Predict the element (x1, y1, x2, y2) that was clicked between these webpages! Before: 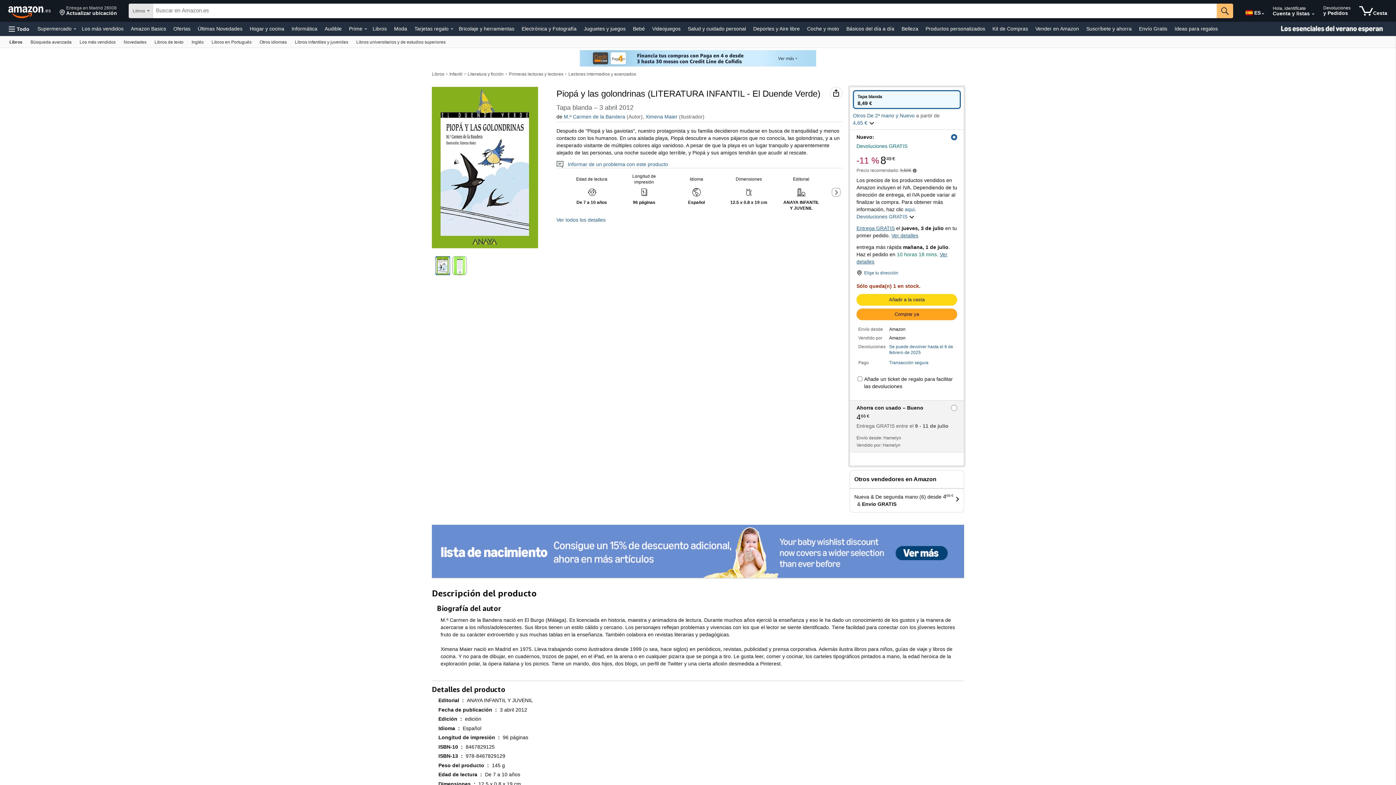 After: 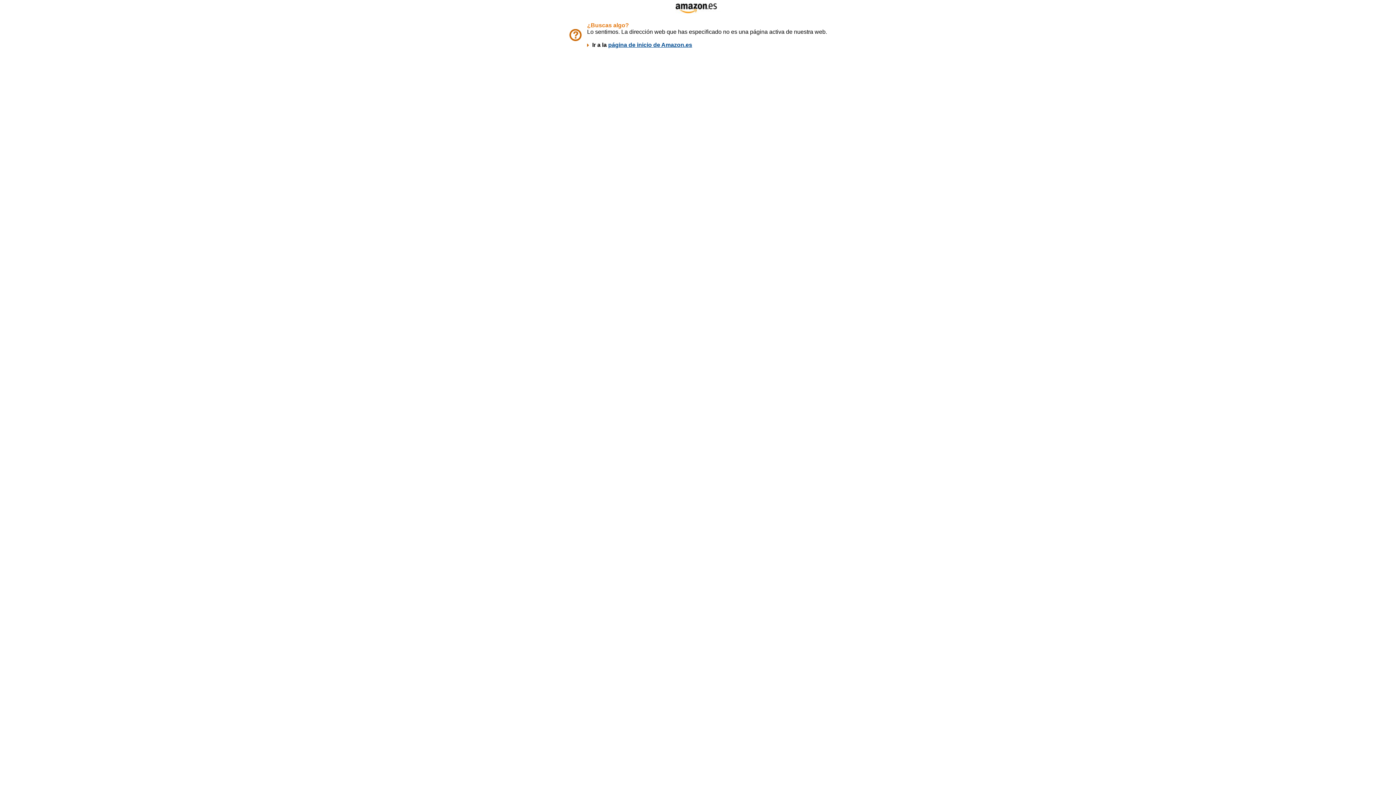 Action: bbox: (35, 23, 73, 33) label: Supermercado